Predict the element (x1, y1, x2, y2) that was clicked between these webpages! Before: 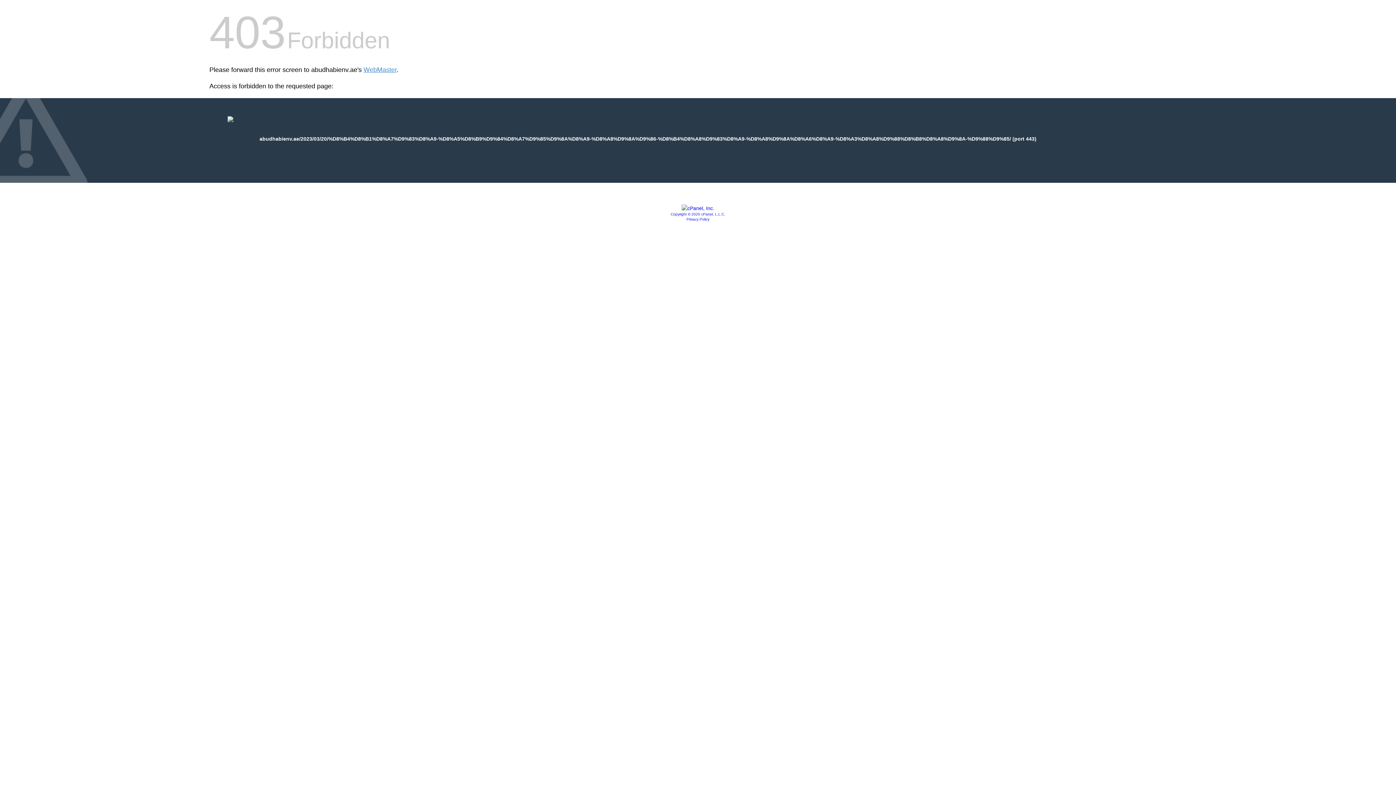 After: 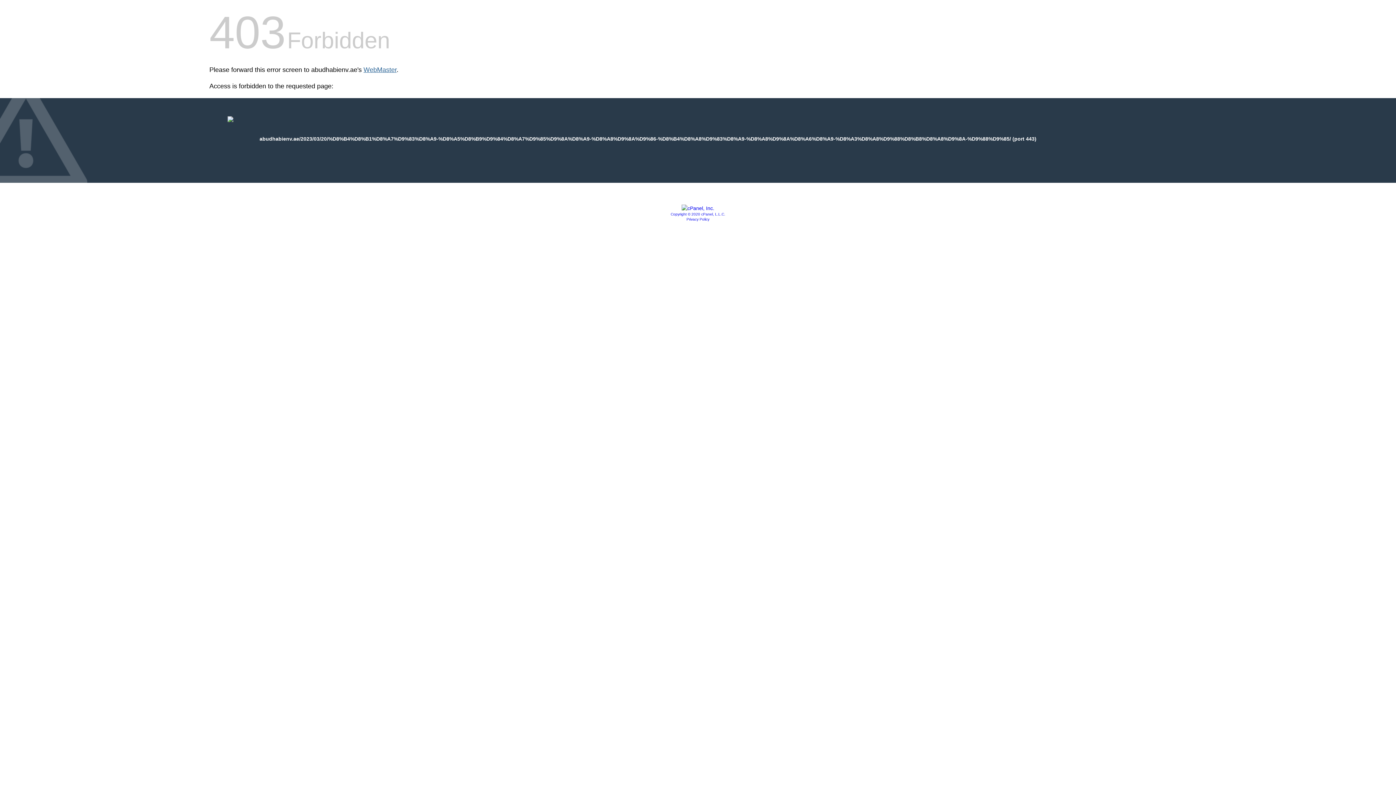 Action: bbox: (363, 66, 396, 73) label: WebMaster